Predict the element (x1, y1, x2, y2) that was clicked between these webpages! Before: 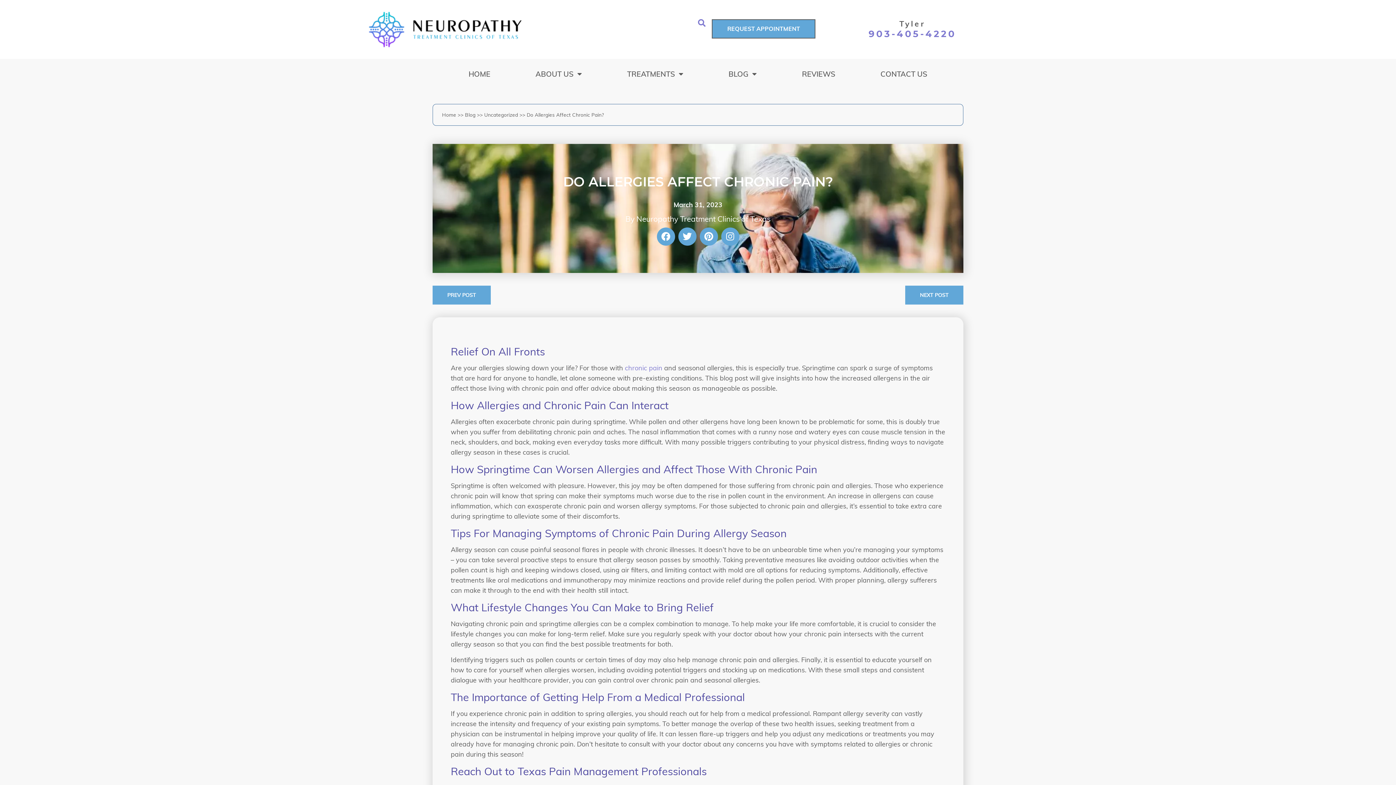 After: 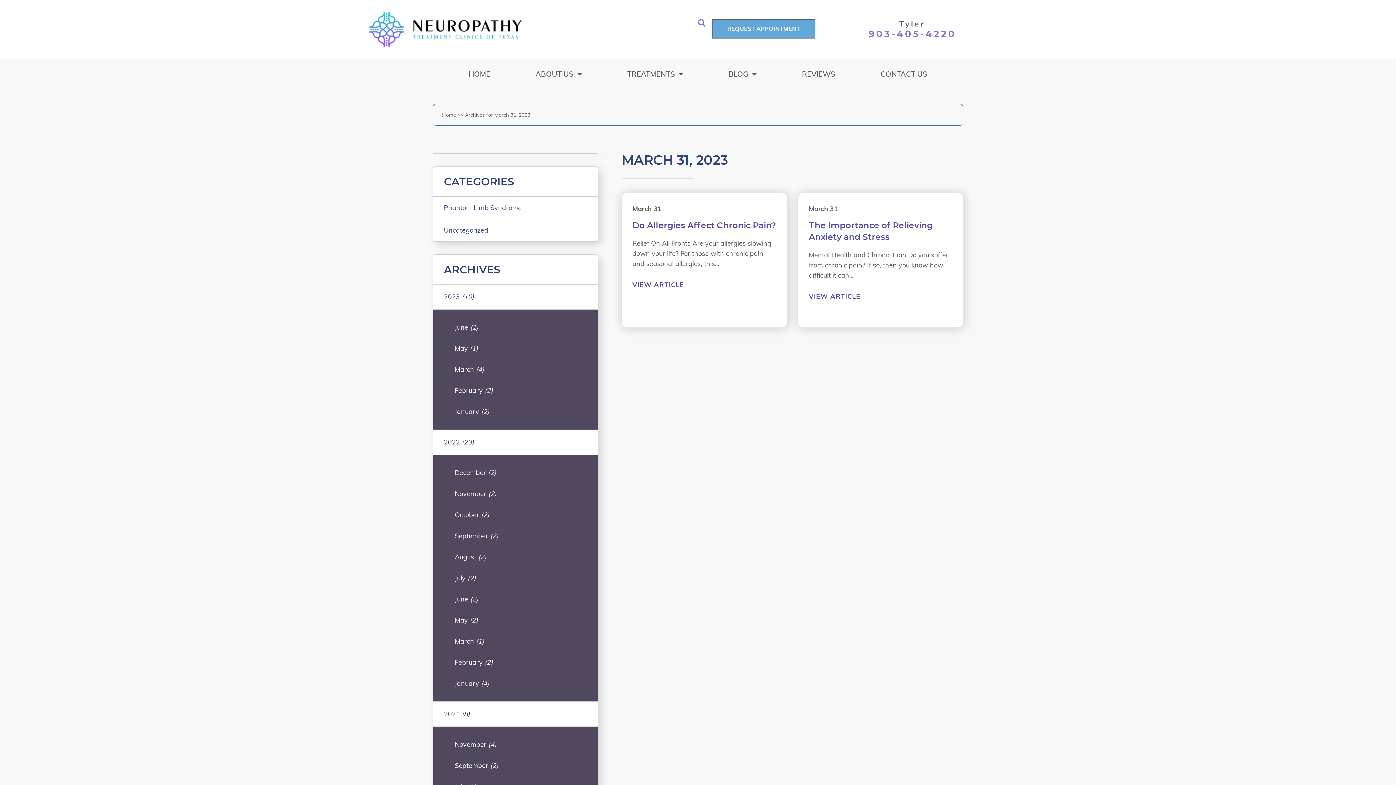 Action: label: March 31, 2023 bbox: (673, 199, 722, 210)